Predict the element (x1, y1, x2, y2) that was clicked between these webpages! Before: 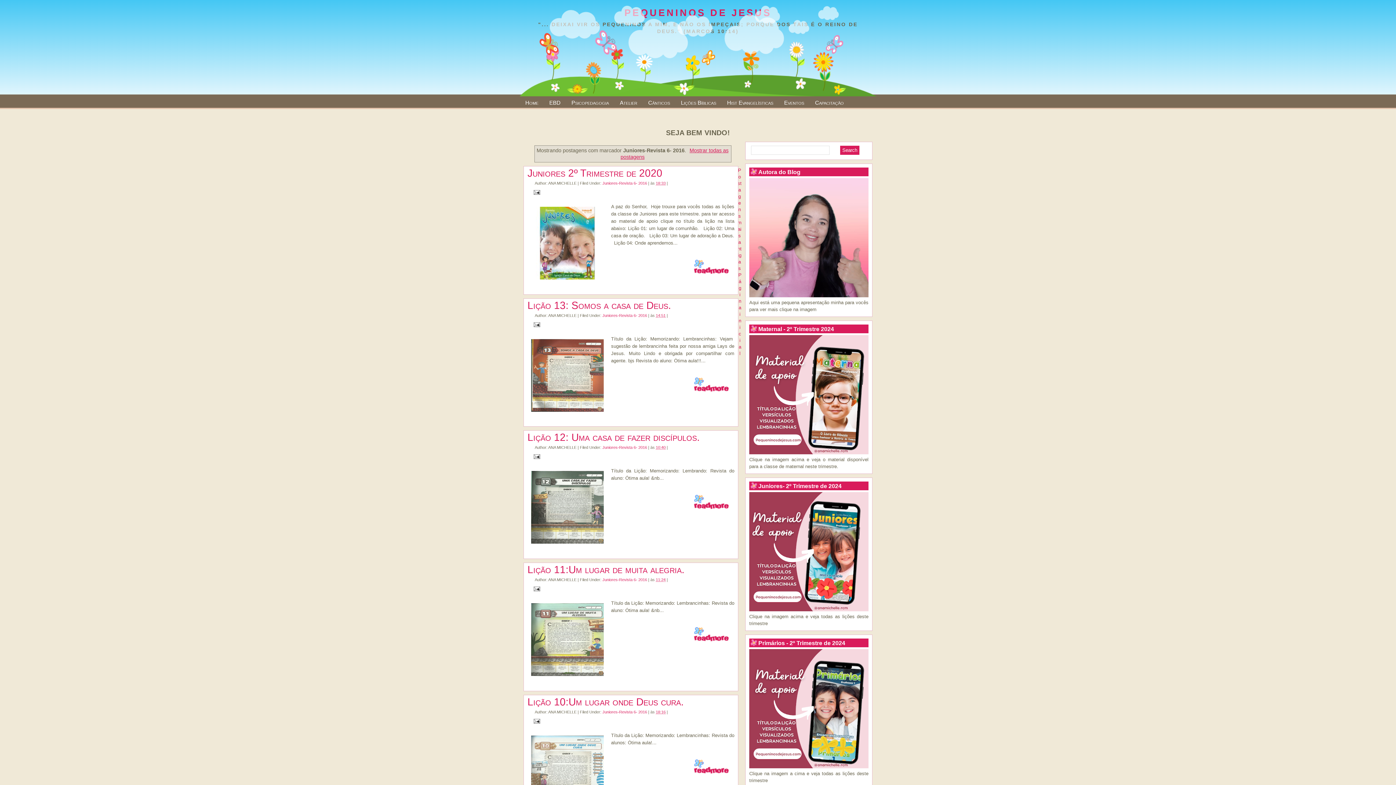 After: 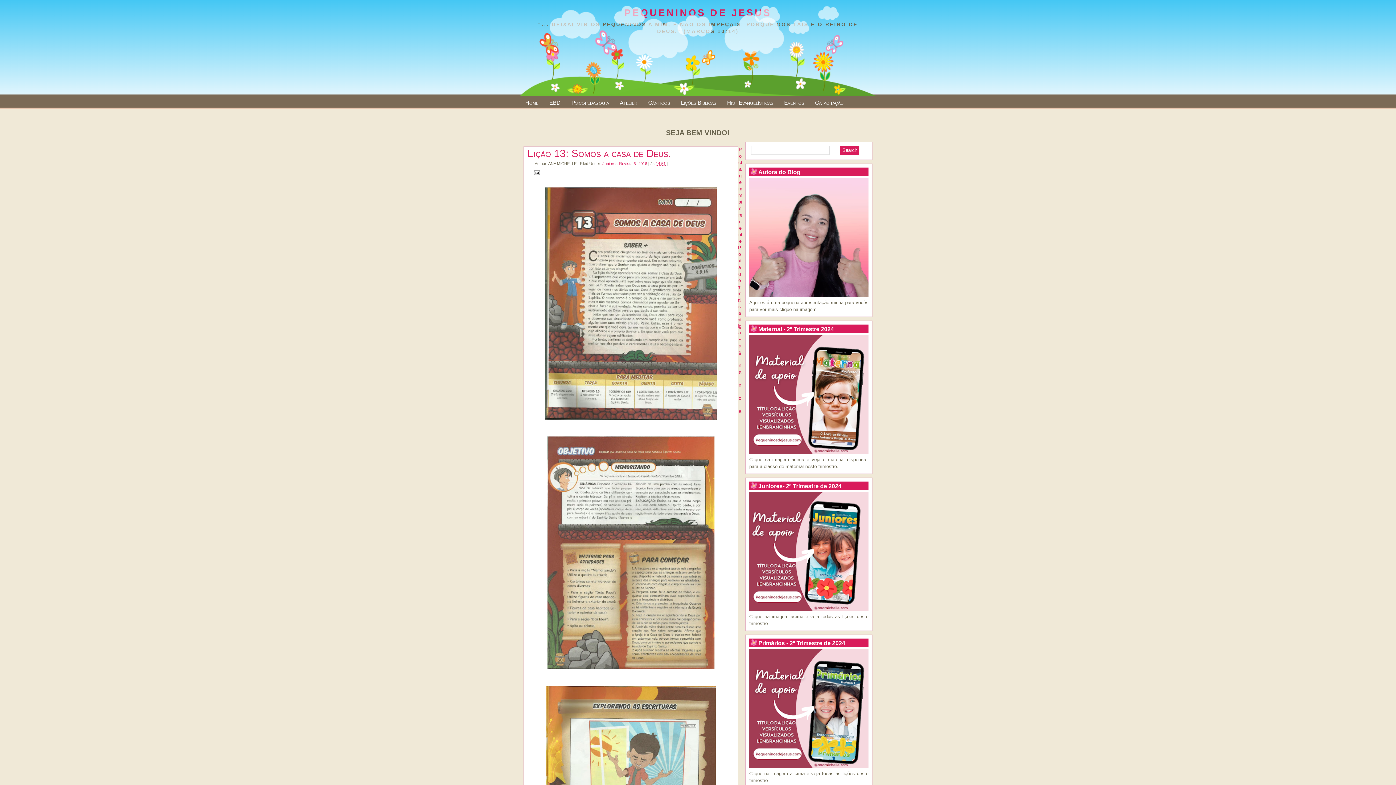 Action: label: Lição 13: Somos a casa de Deus. bbox: (527, 299, 671, 311)